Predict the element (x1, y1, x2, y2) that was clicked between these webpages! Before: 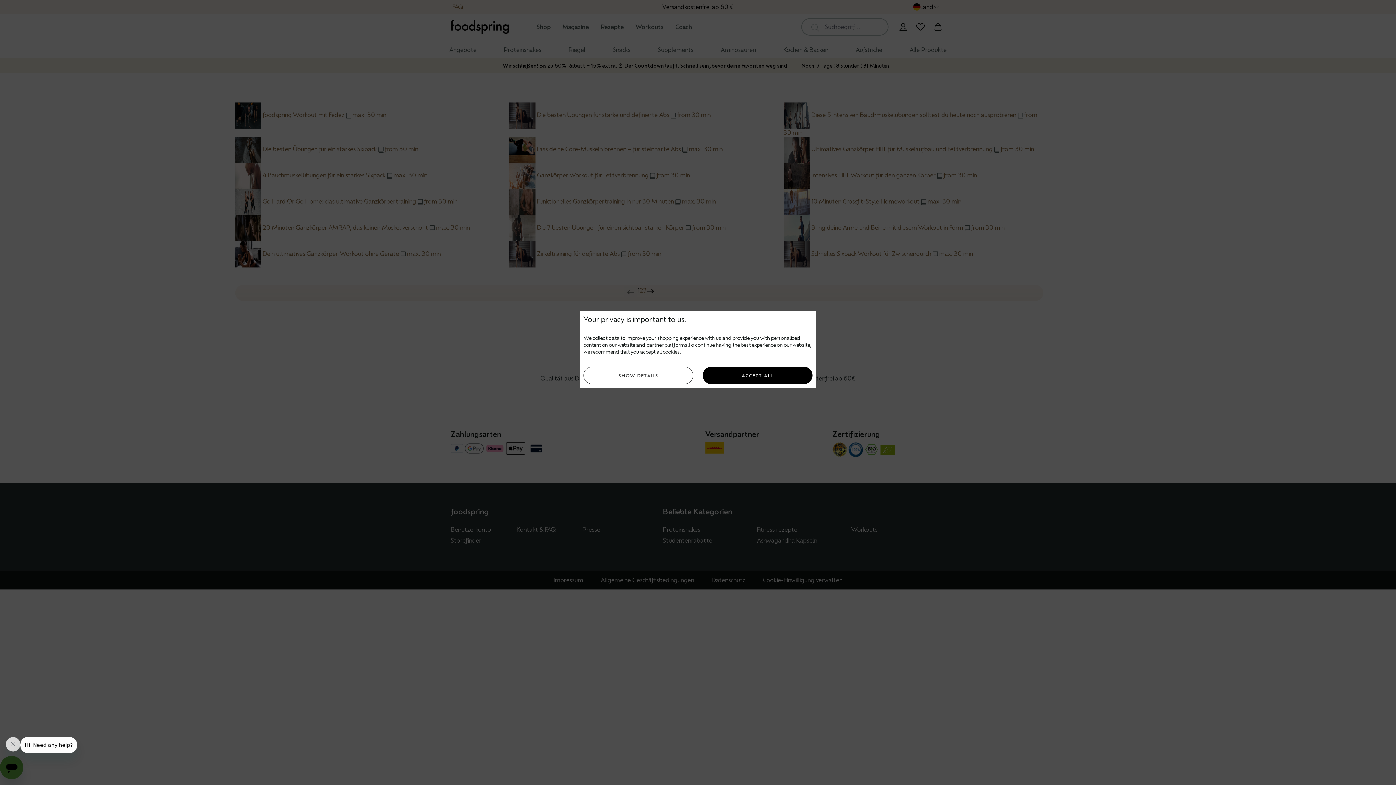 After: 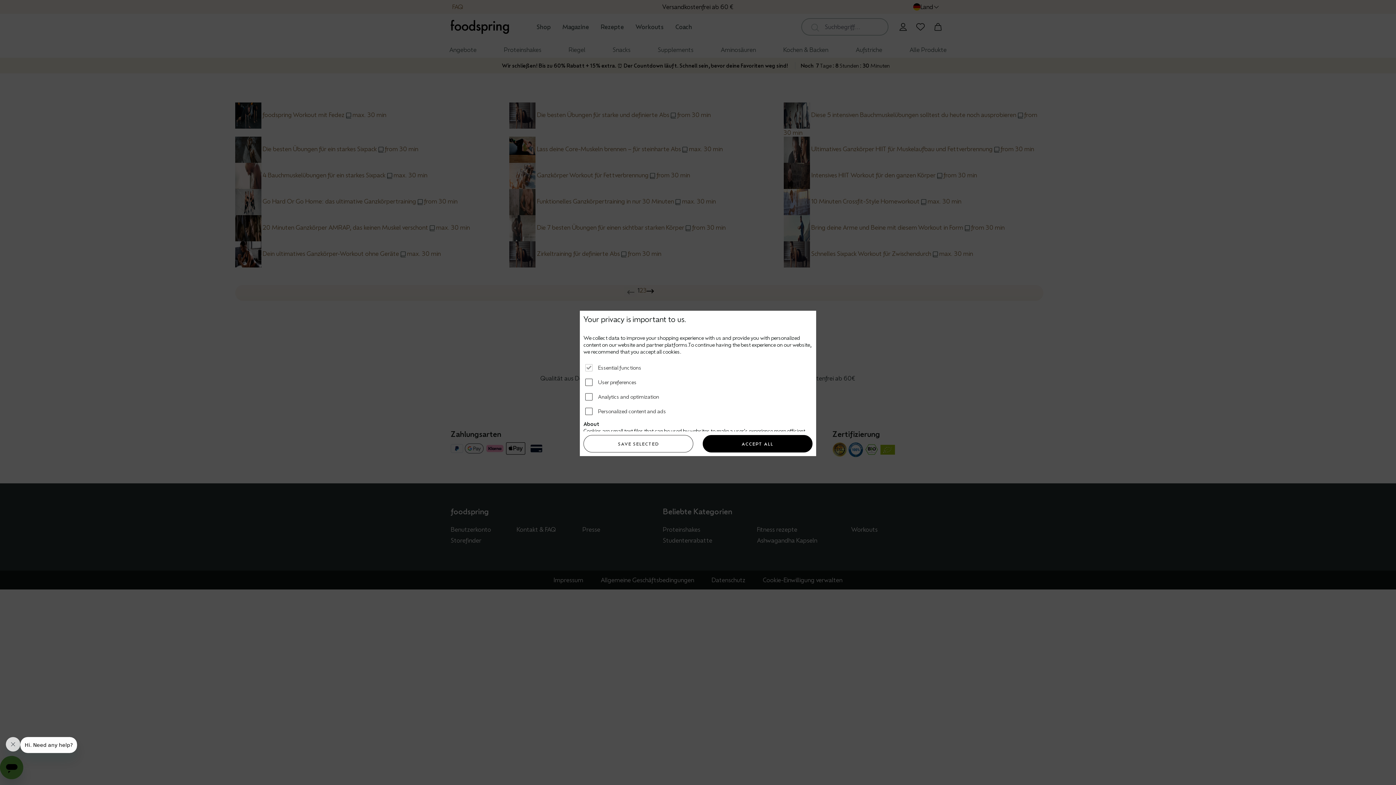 Action: label: SHOW DETAILS bbox: (583, 366, 693, 384)